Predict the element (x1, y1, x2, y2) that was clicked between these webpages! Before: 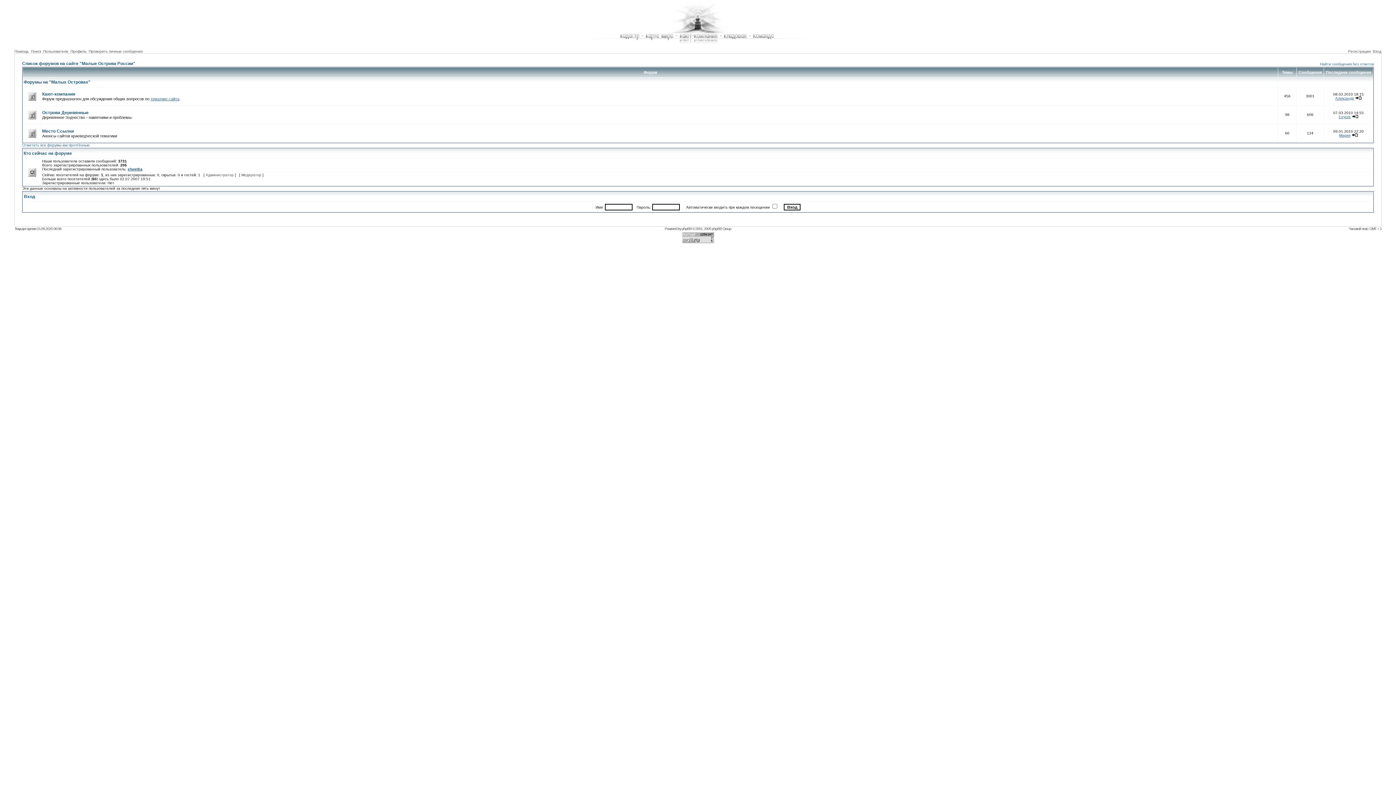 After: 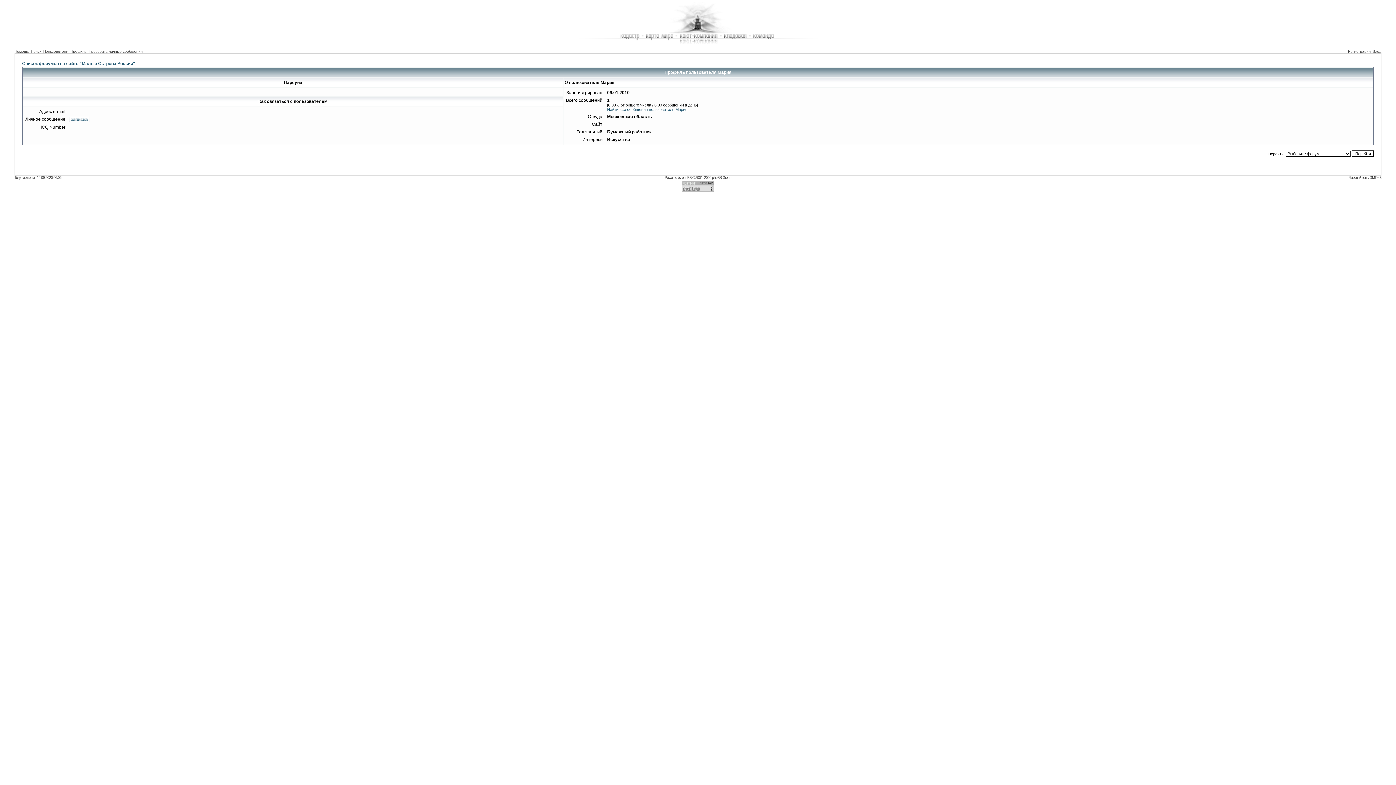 Action: bbox: (1339, 133, 1350, 137) label: Мария